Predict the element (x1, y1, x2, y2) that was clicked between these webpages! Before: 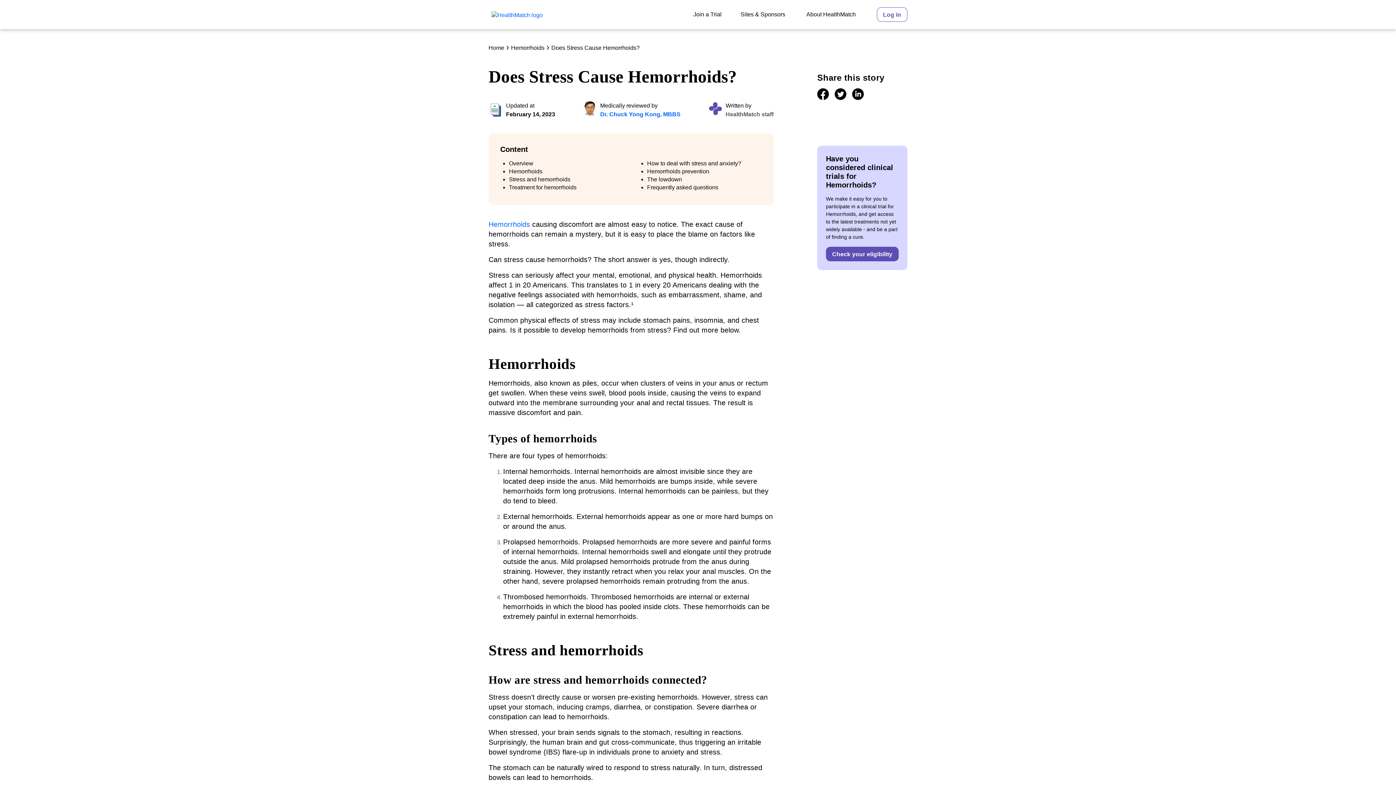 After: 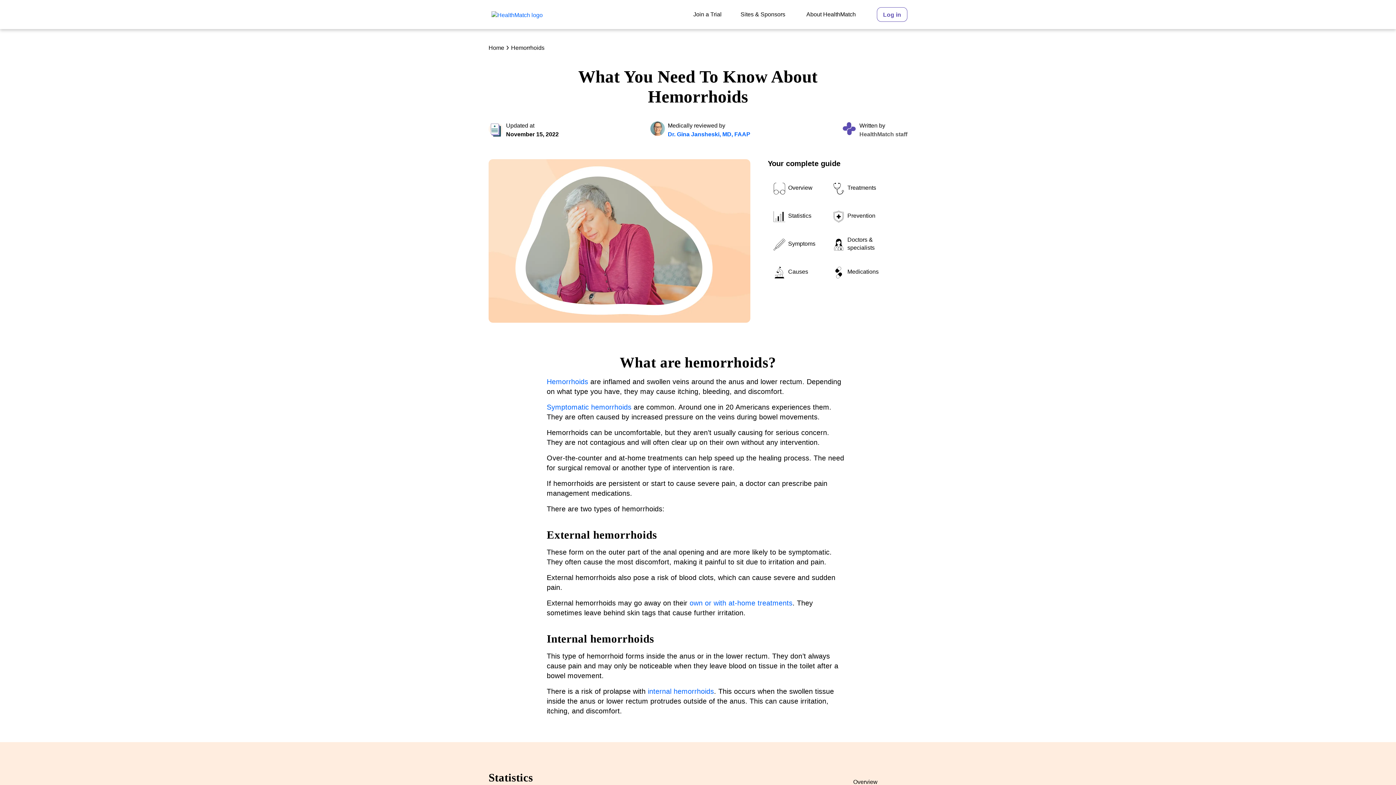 Action: bbox: (488, 220, 530, 228) label: Hemorrhoids